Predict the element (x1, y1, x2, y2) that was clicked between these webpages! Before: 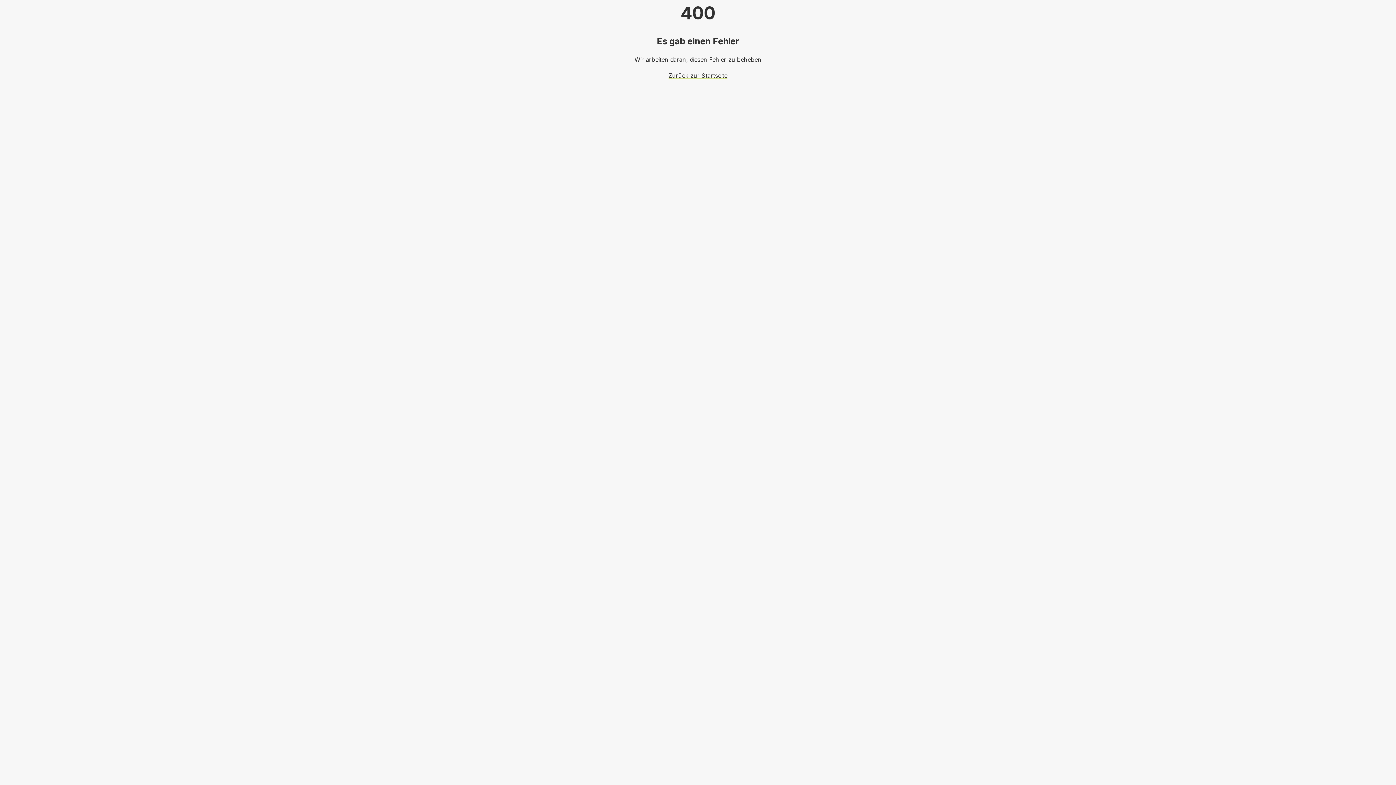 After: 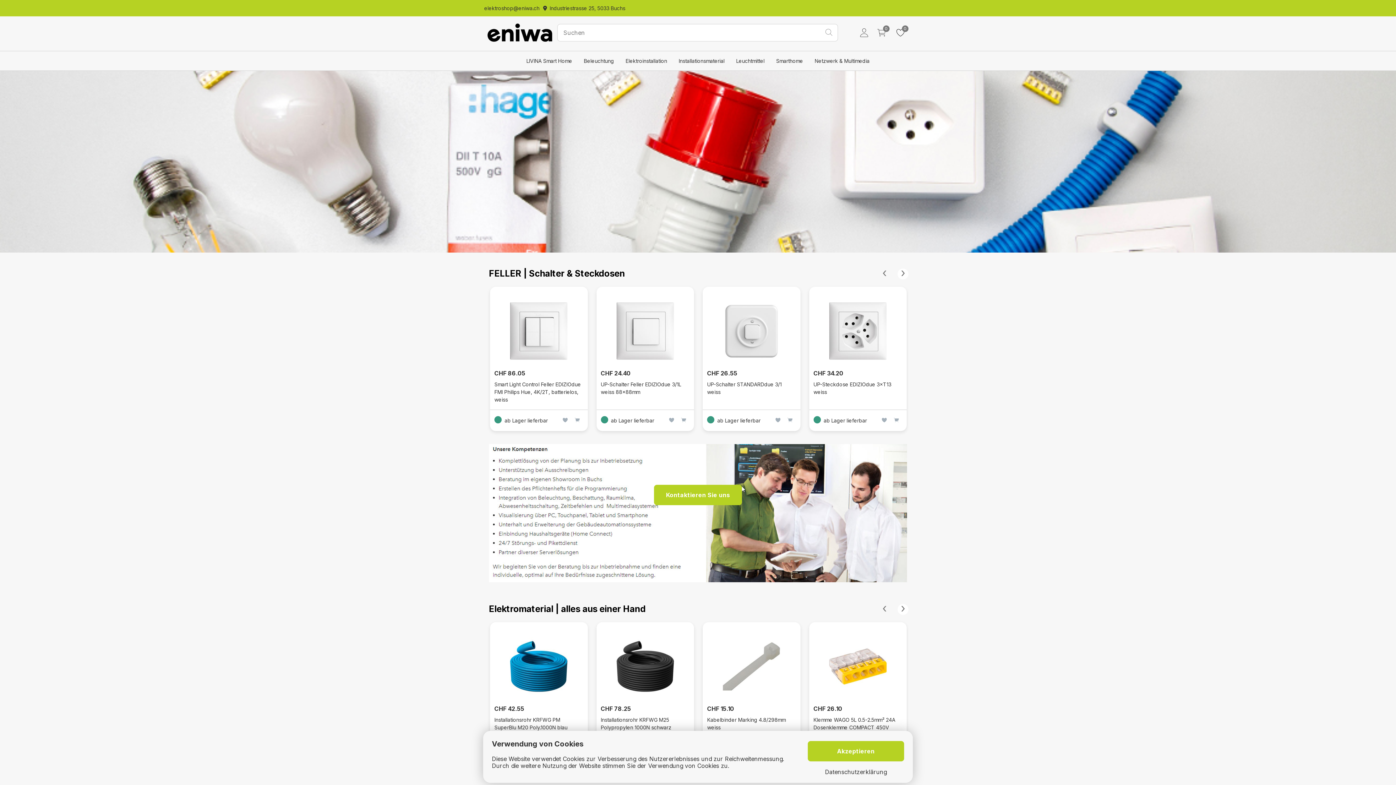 Action: bbox: (668, 72, 727, 79) label: Zurück zur Startseite